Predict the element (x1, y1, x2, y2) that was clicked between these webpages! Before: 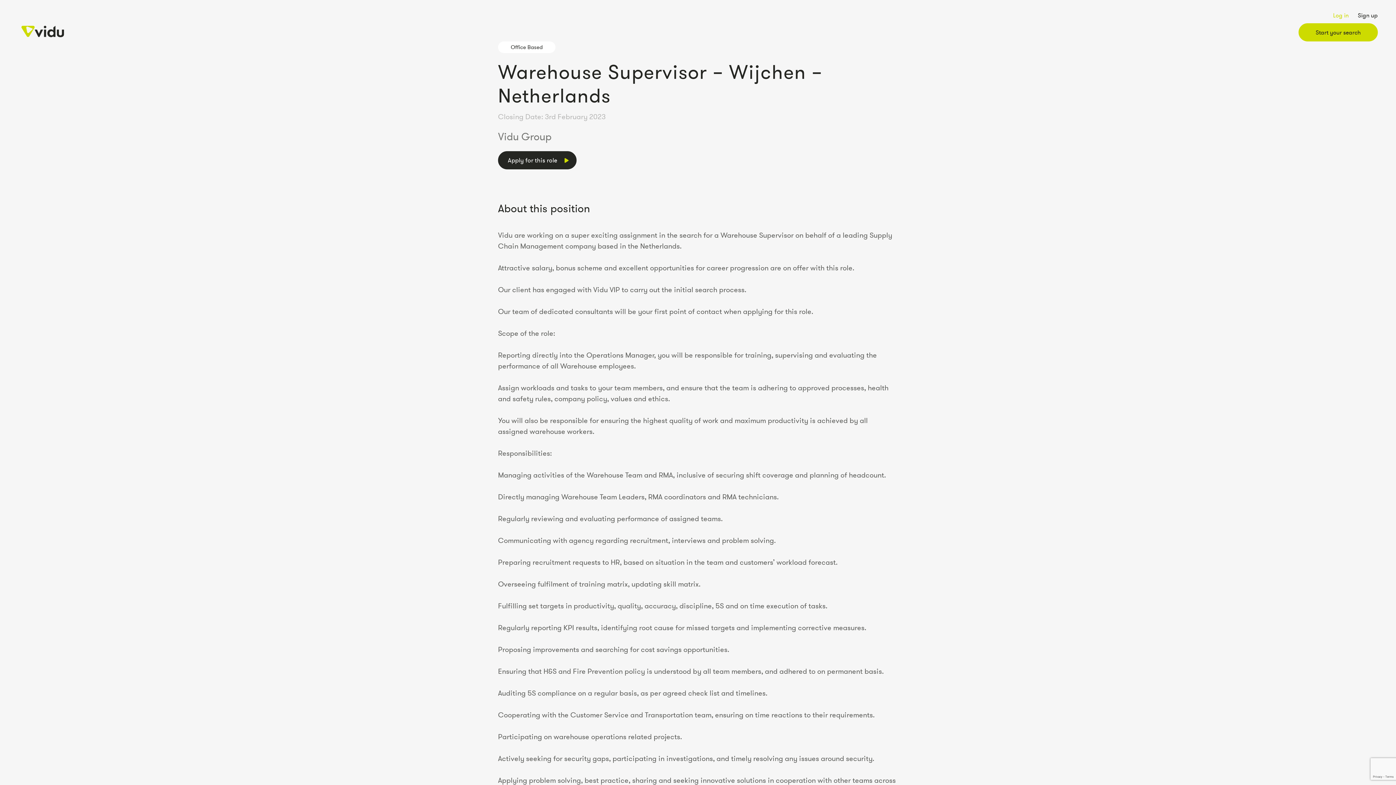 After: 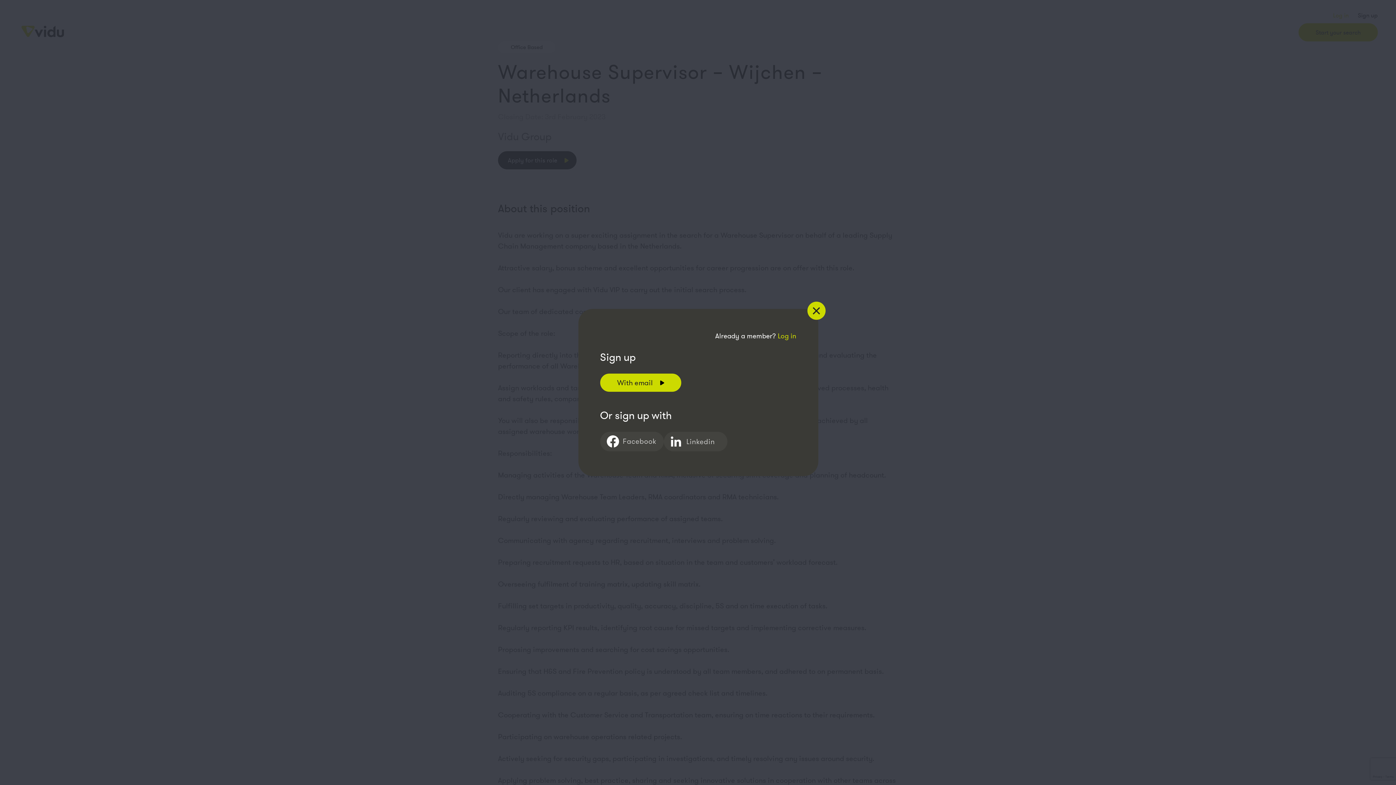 Action: bbox: (1358, 10, 1378, 19) label: Sign up